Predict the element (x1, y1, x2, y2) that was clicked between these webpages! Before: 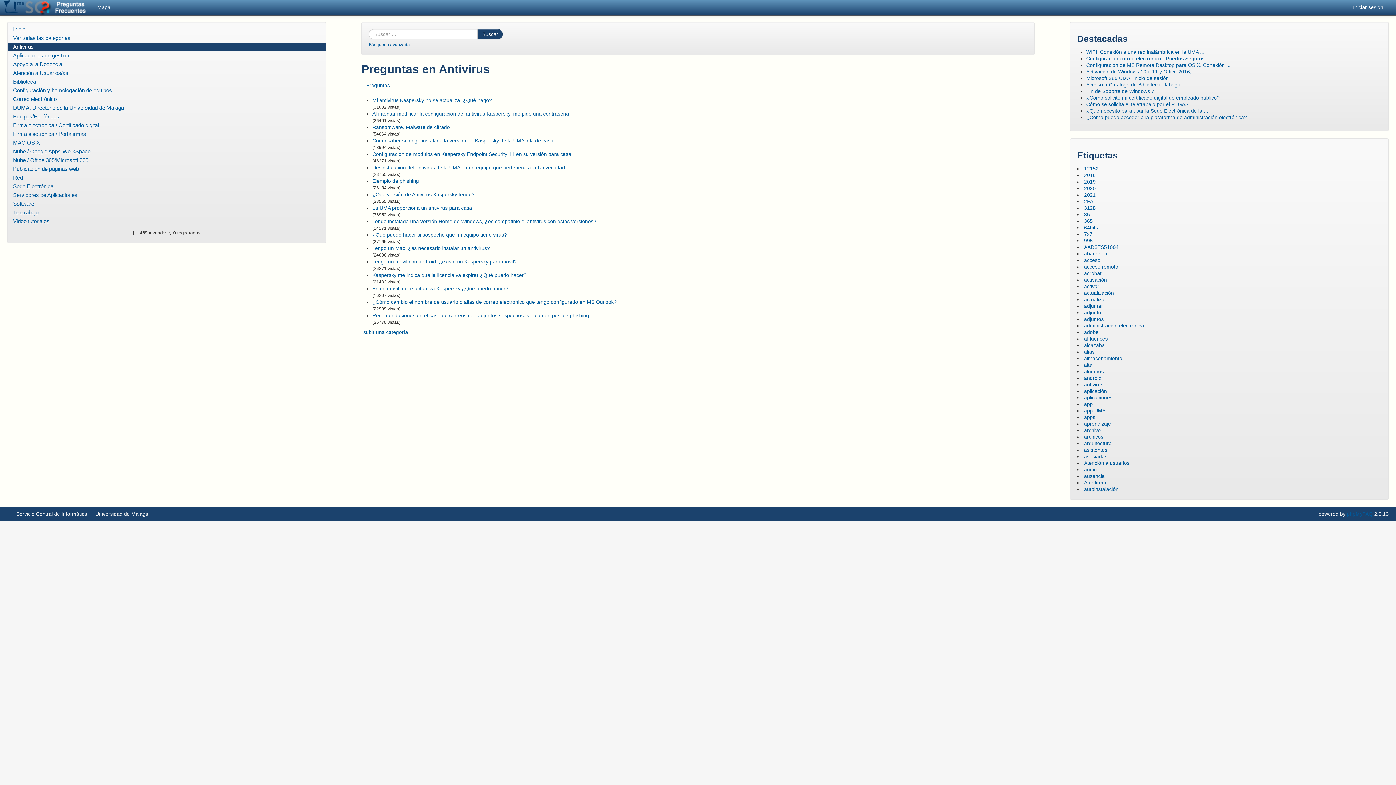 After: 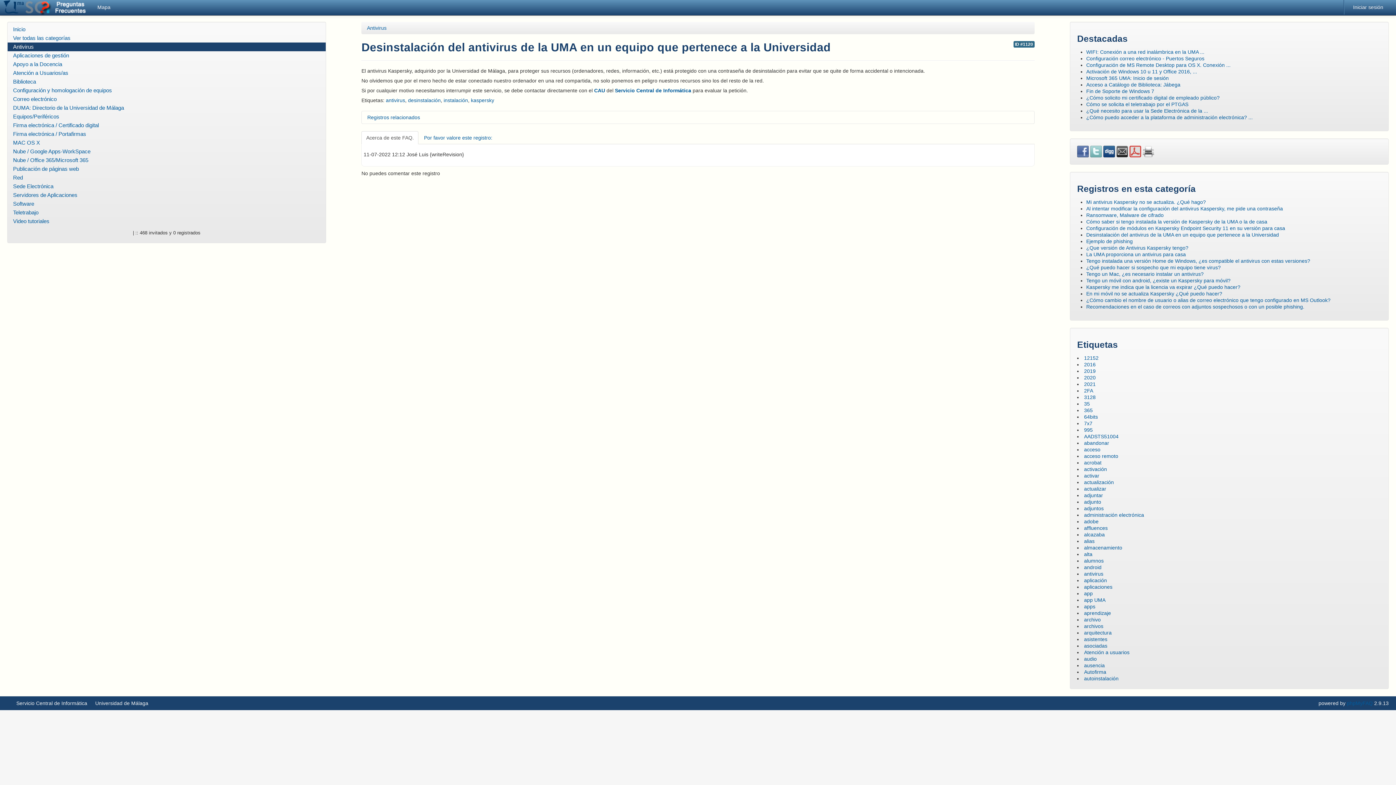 Action: label: Desinstalación del antivirus de la UMA en un equipo que pertenece a la Universidad bbox: (372, 164, 565, 170)